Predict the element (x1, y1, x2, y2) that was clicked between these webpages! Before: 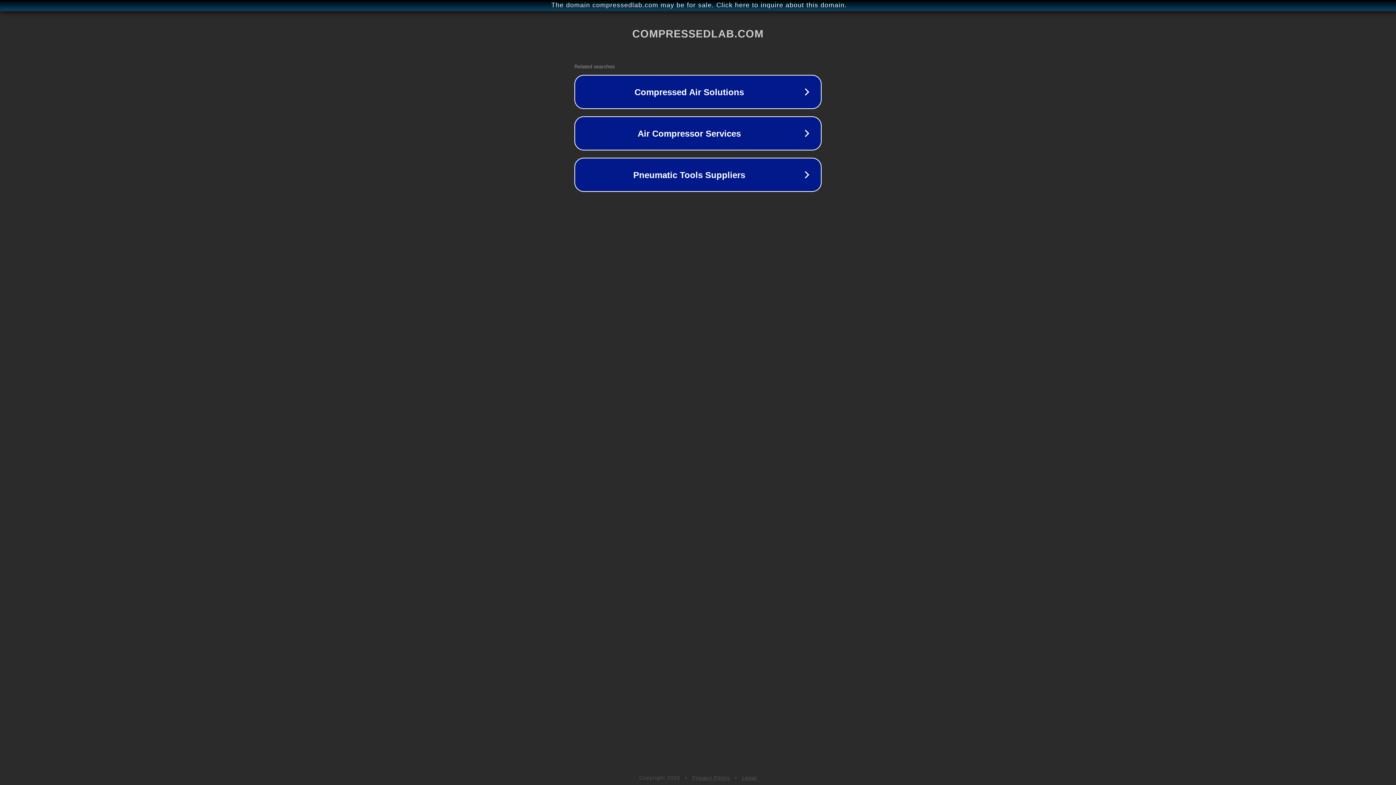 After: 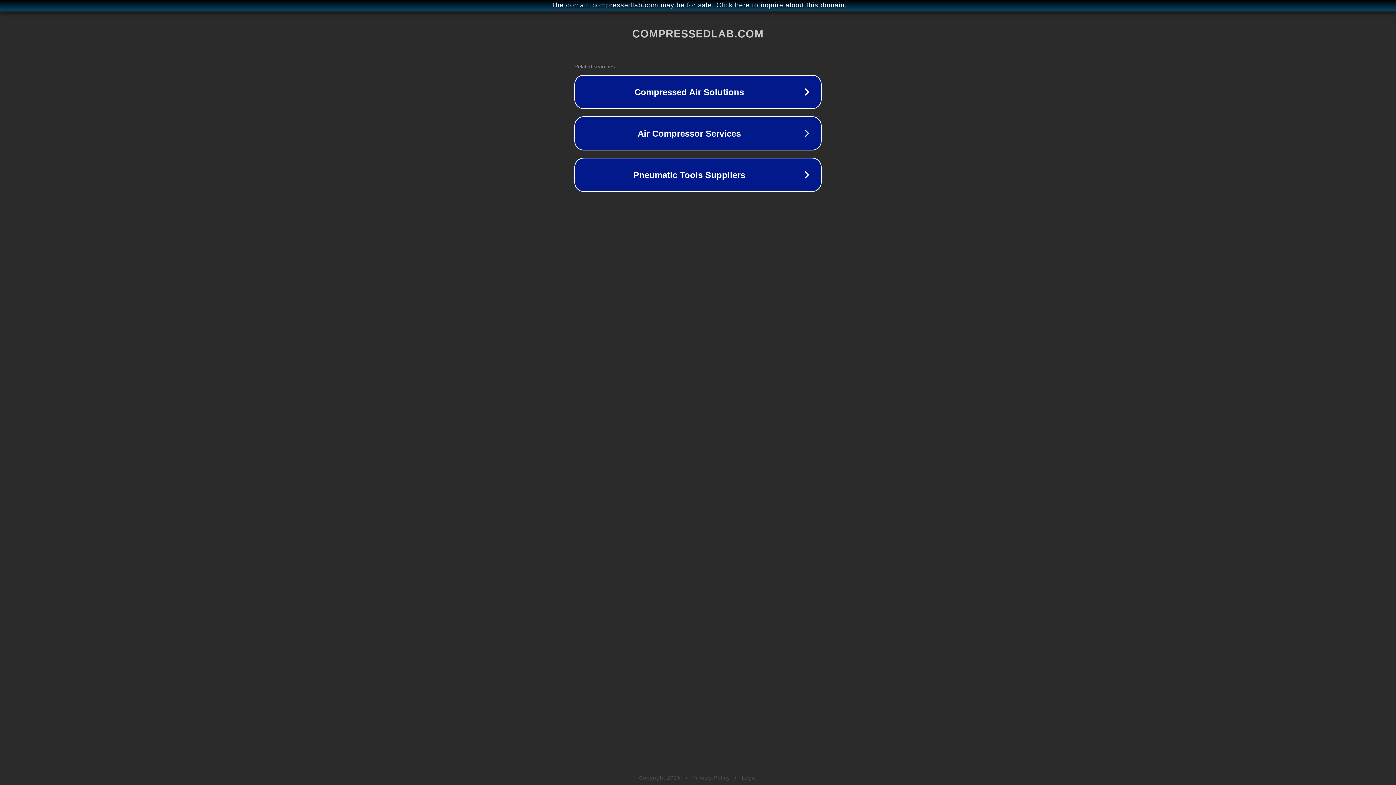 Action: bbox: (692, 775, 730, 781) label: Privacy Policy